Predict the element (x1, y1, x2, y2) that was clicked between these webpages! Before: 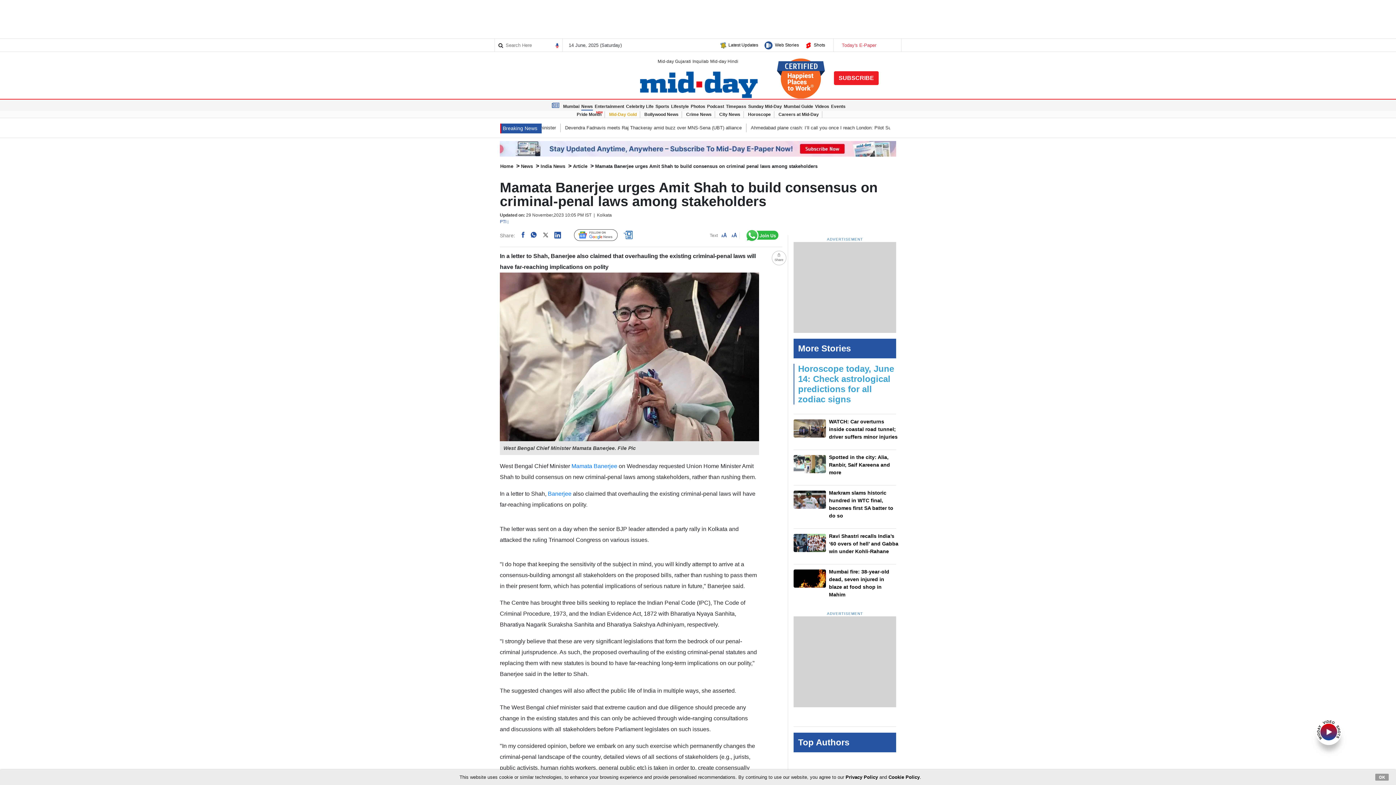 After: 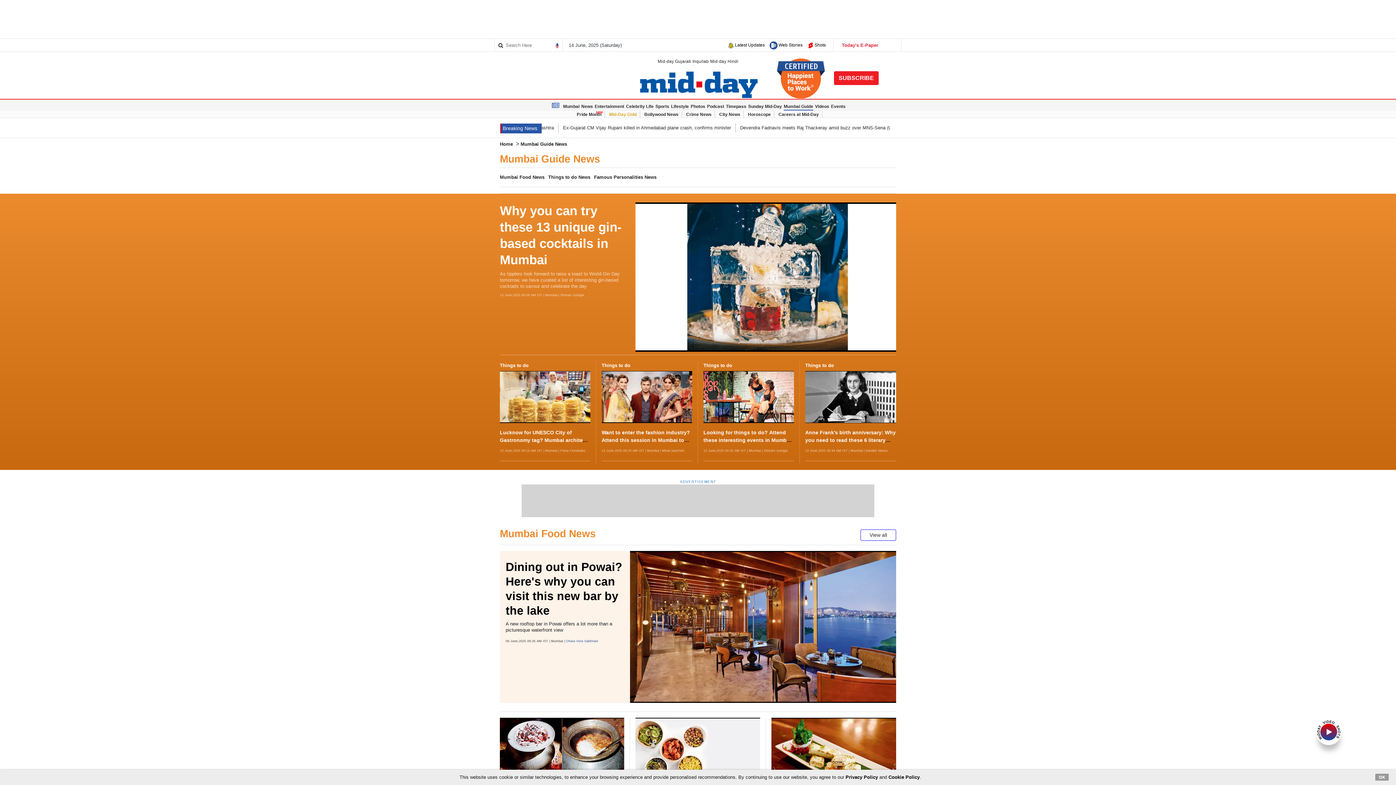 Action: label: Mumbai Guide bbox: (784, 103, 813, 109)